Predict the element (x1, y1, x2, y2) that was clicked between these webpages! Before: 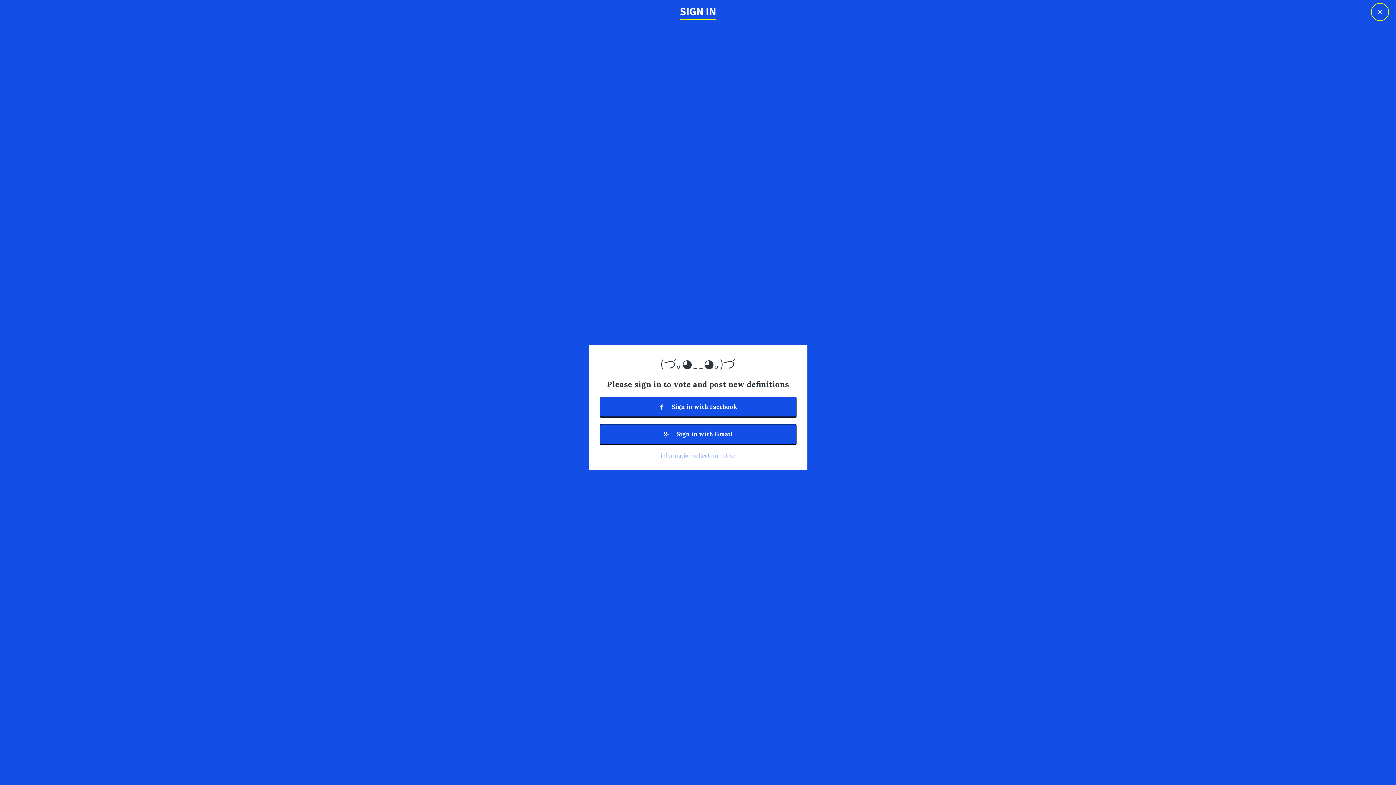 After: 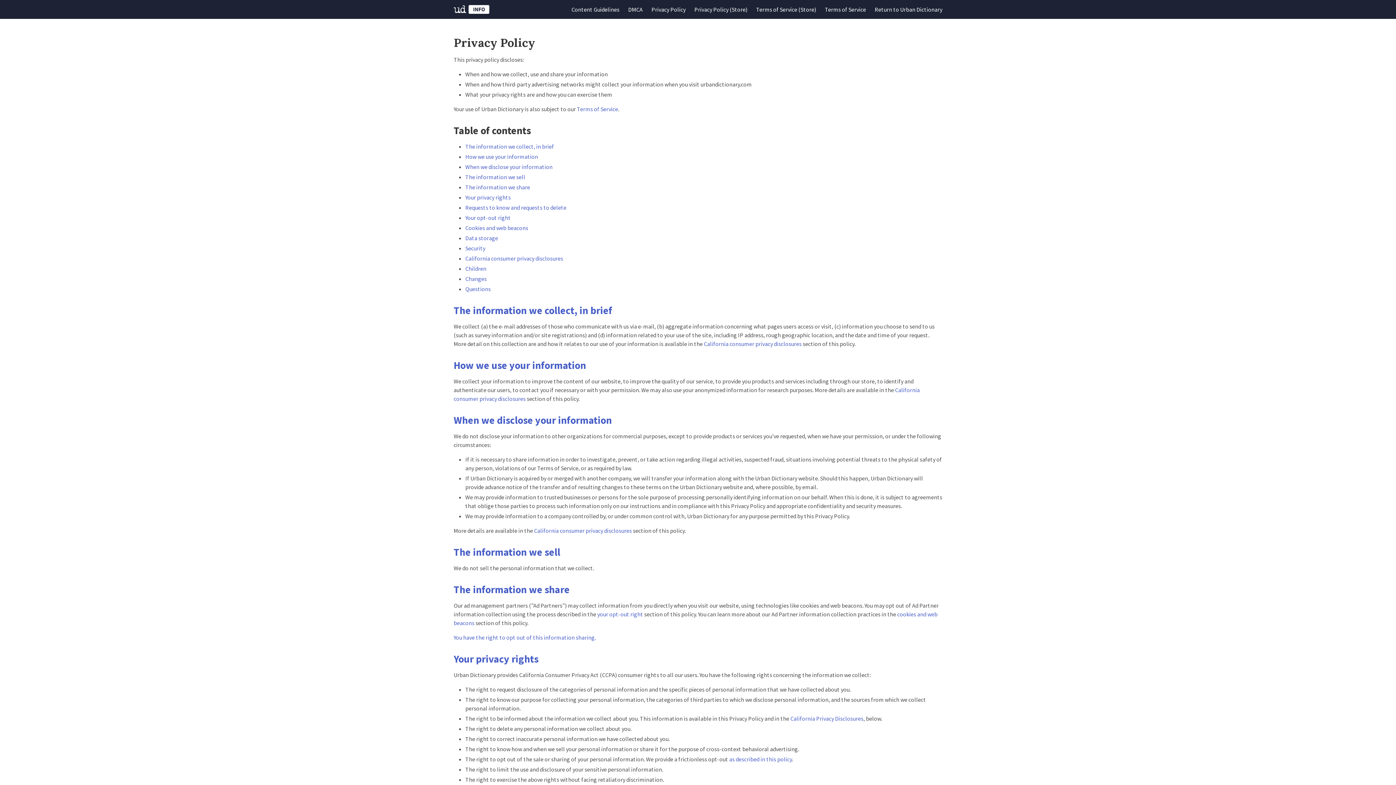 Action: label: information collection notice bbox: (660, 451, 735, 459)